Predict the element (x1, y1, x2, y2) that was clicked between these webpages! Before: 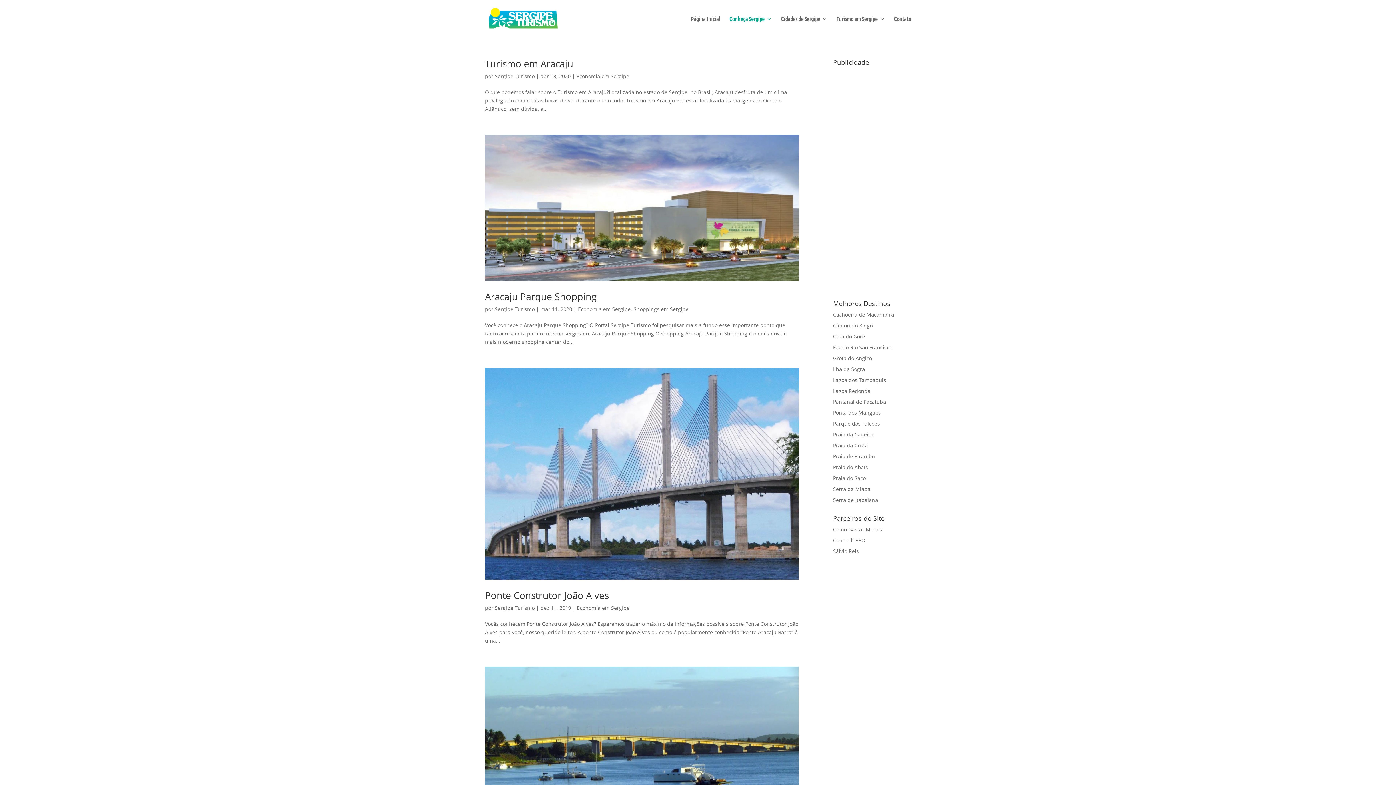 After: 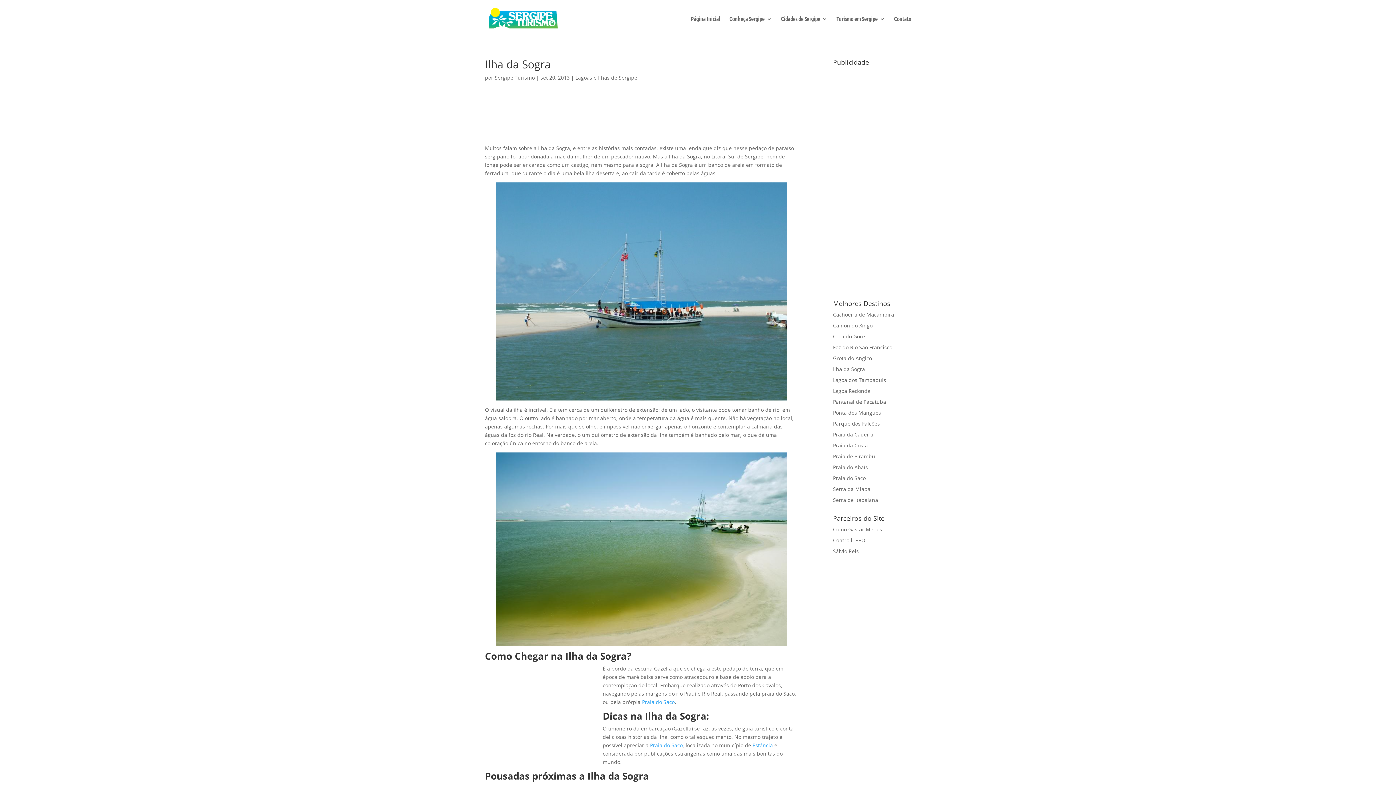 Action: label: Ilha da Sogra bbox: (833, 365, 865, 372)